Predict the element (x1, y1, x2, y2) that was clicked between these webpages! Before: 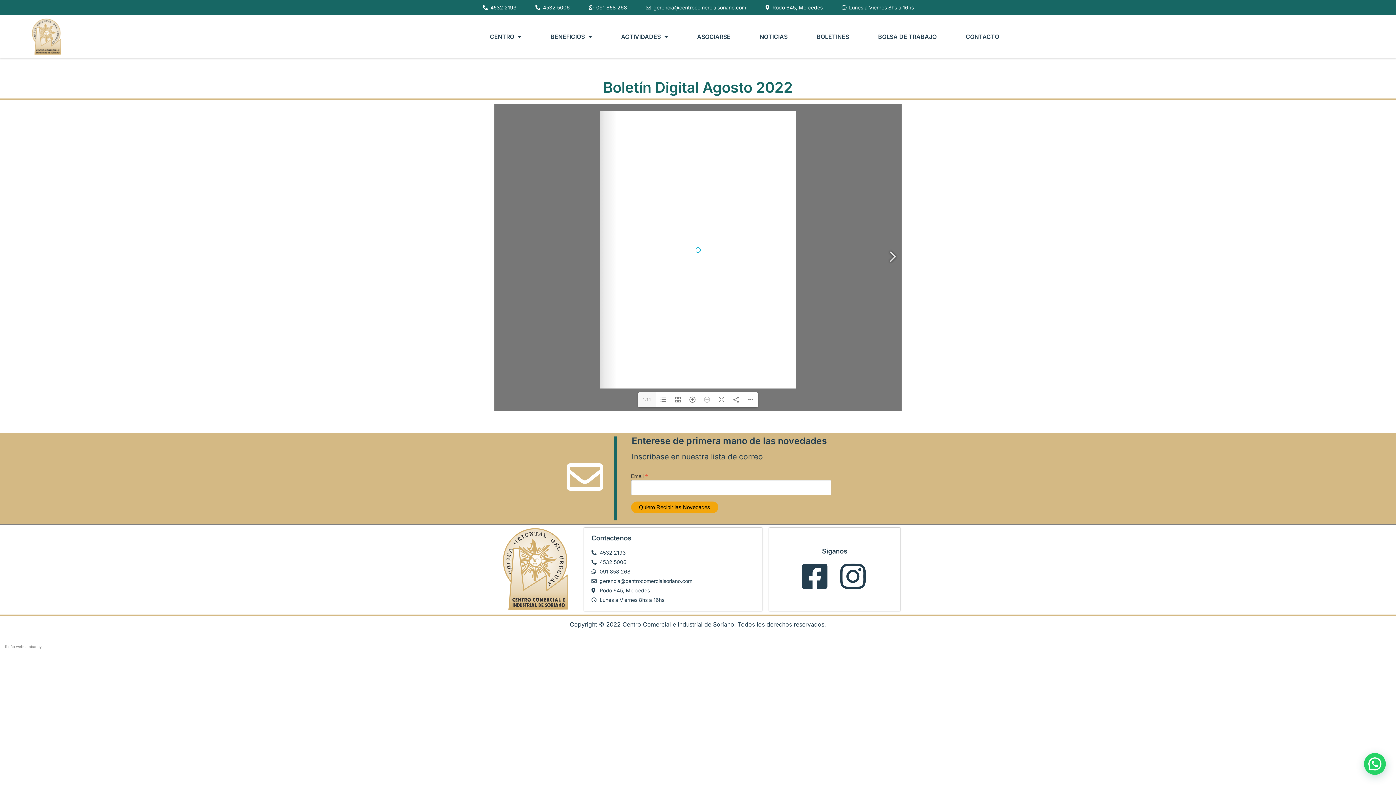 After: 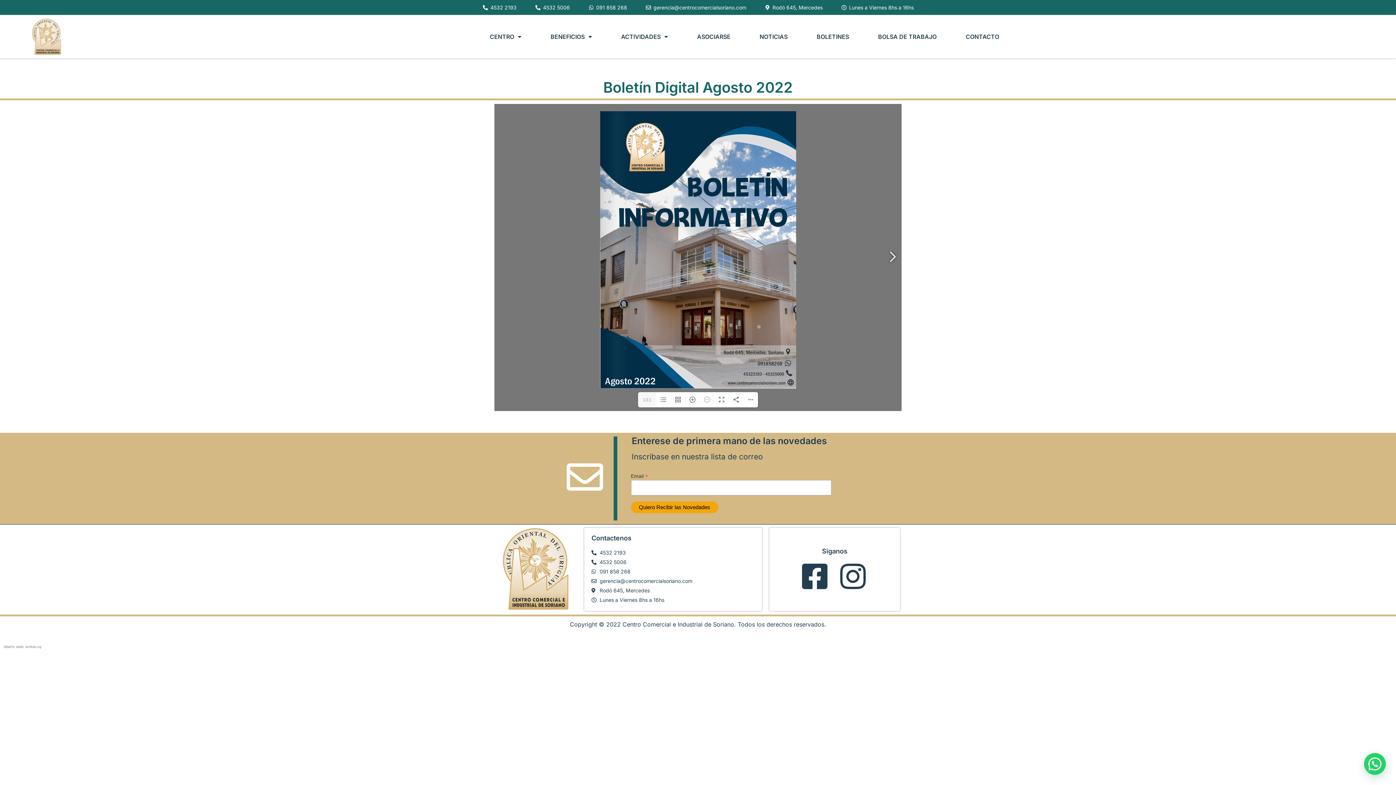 Action: label: 4532 5006 bbox: (591, 396, 754, 404)